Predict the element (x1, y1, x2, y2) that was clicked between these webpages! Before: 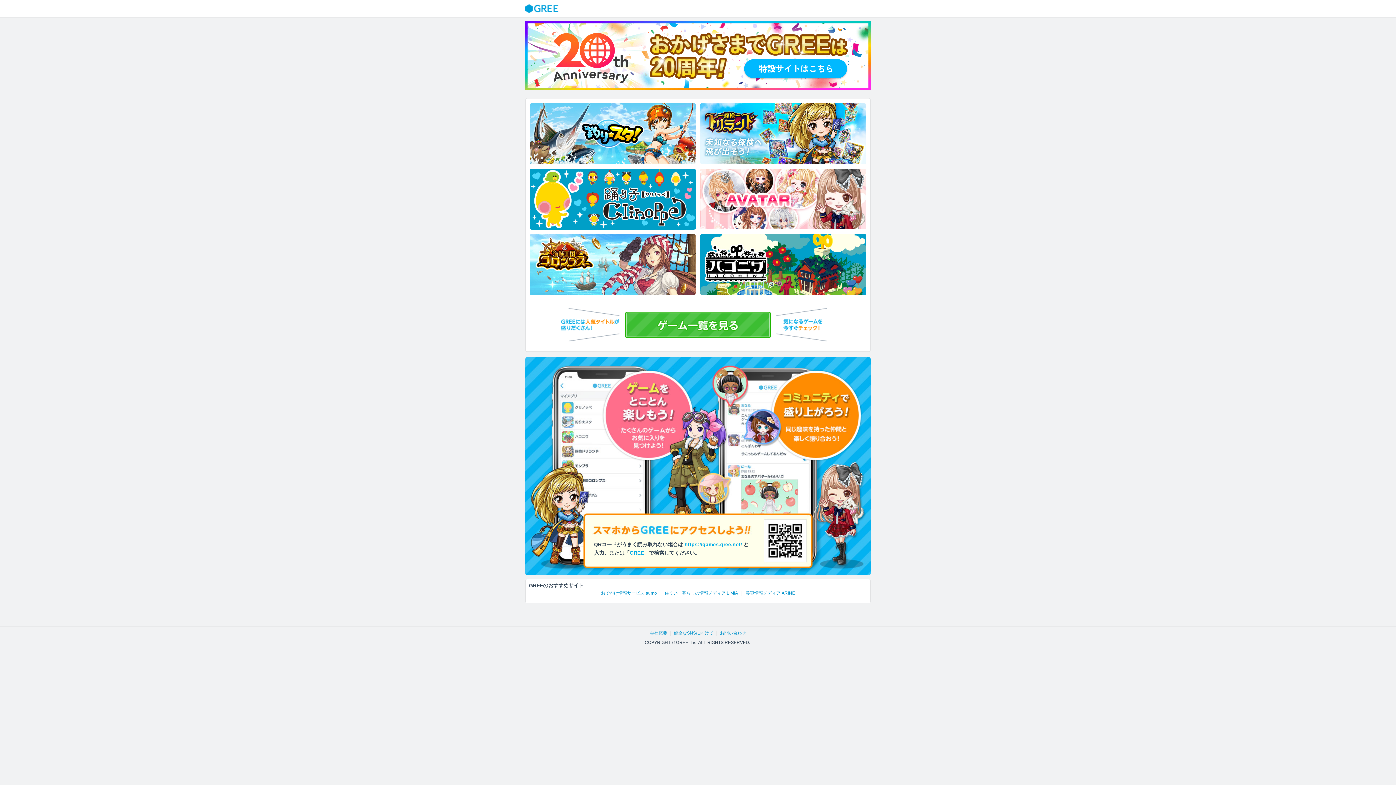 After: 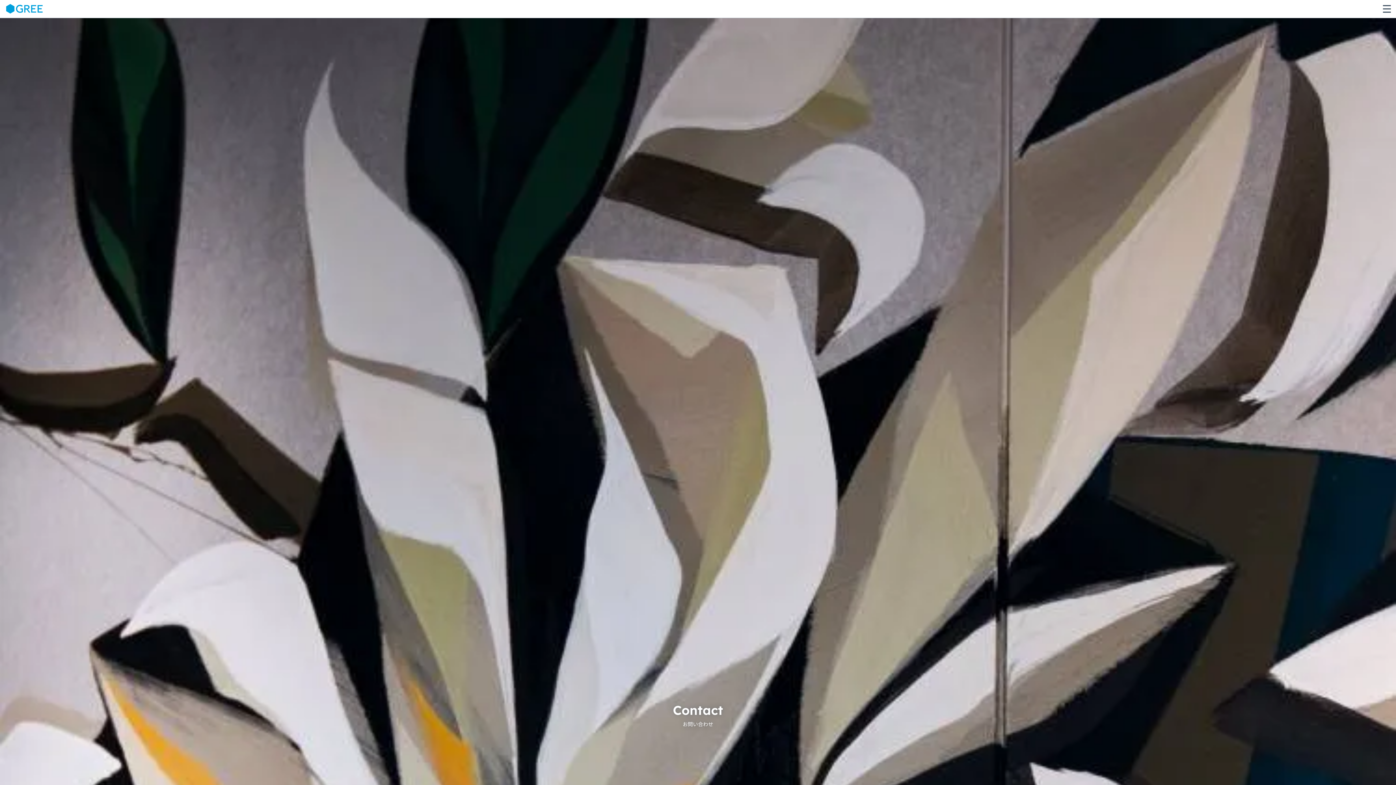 Action: label: お問い合わせ bbox: (720, 630, 746, 635)